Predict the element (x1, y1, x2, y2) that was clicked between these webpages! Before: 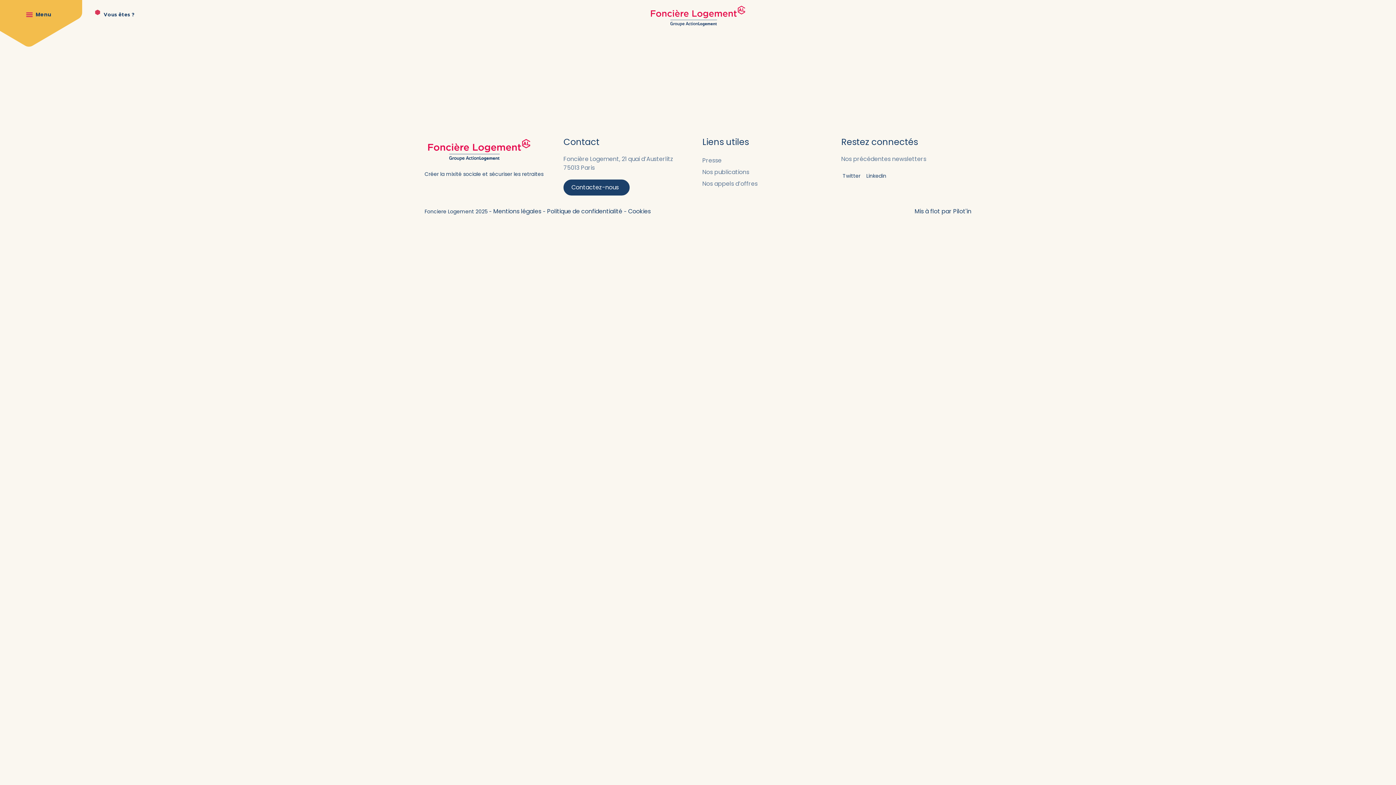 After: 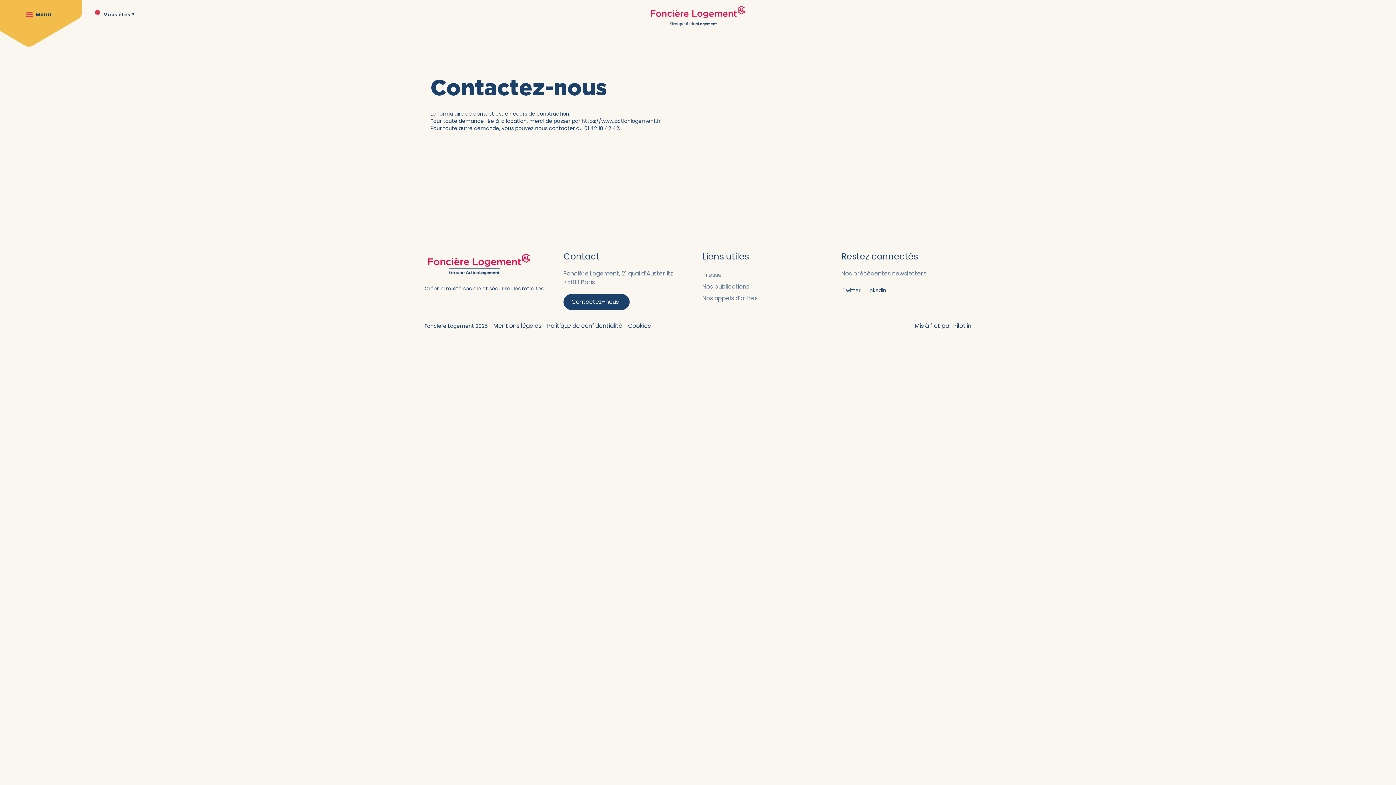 Action: label: Contactez-nous bbox: (563, 179, 629, 195)